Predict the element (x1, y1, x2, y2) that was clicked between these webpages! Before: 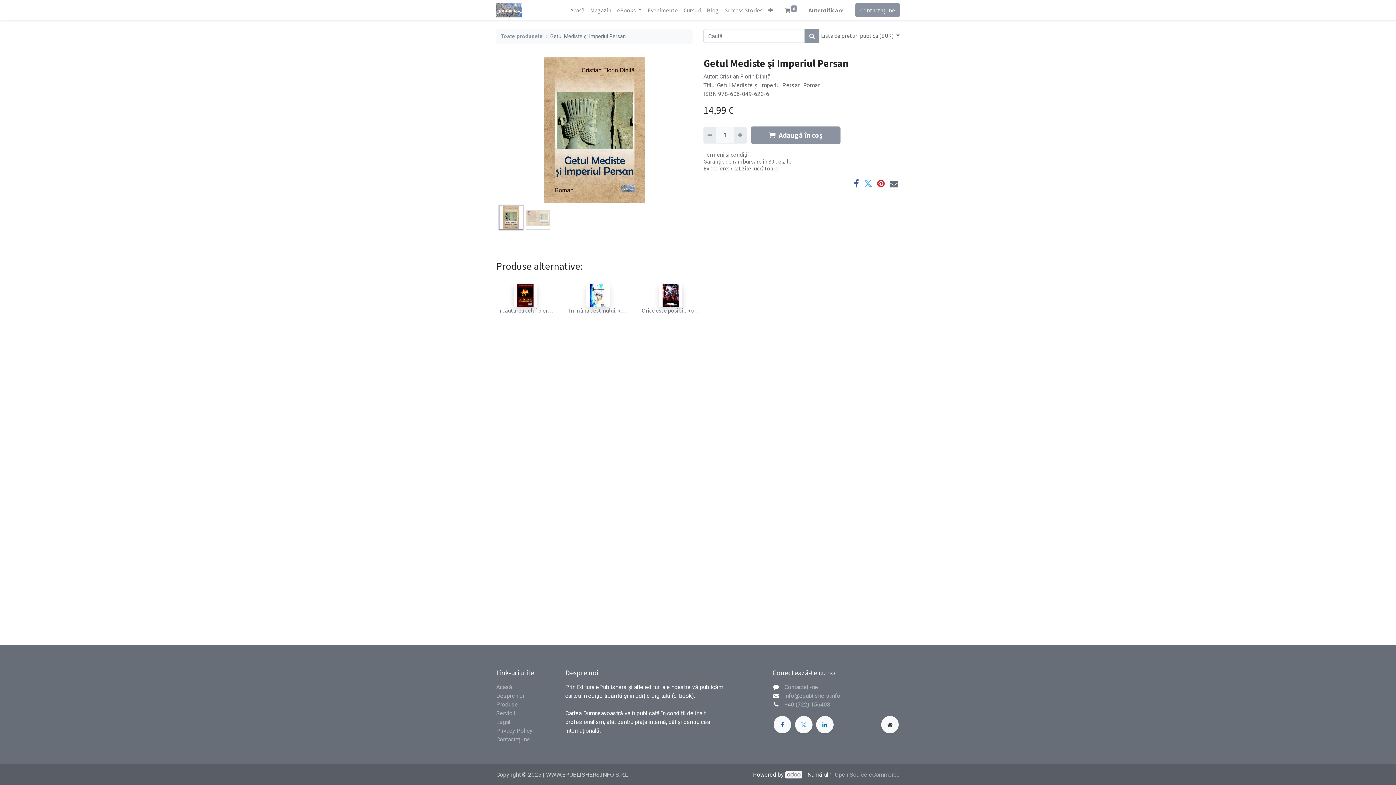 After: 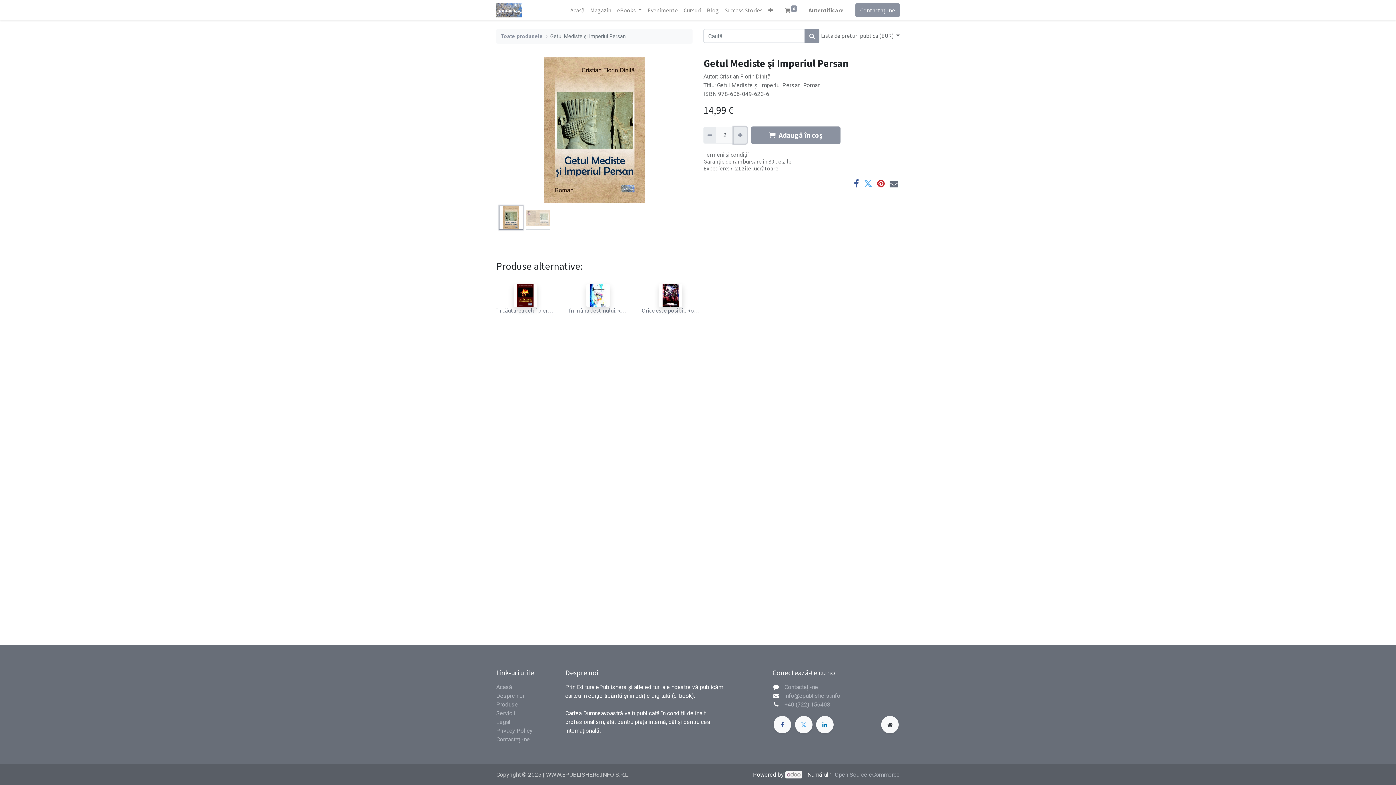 Action: bbox: (733, 126, 746, 143) label: Adaugă